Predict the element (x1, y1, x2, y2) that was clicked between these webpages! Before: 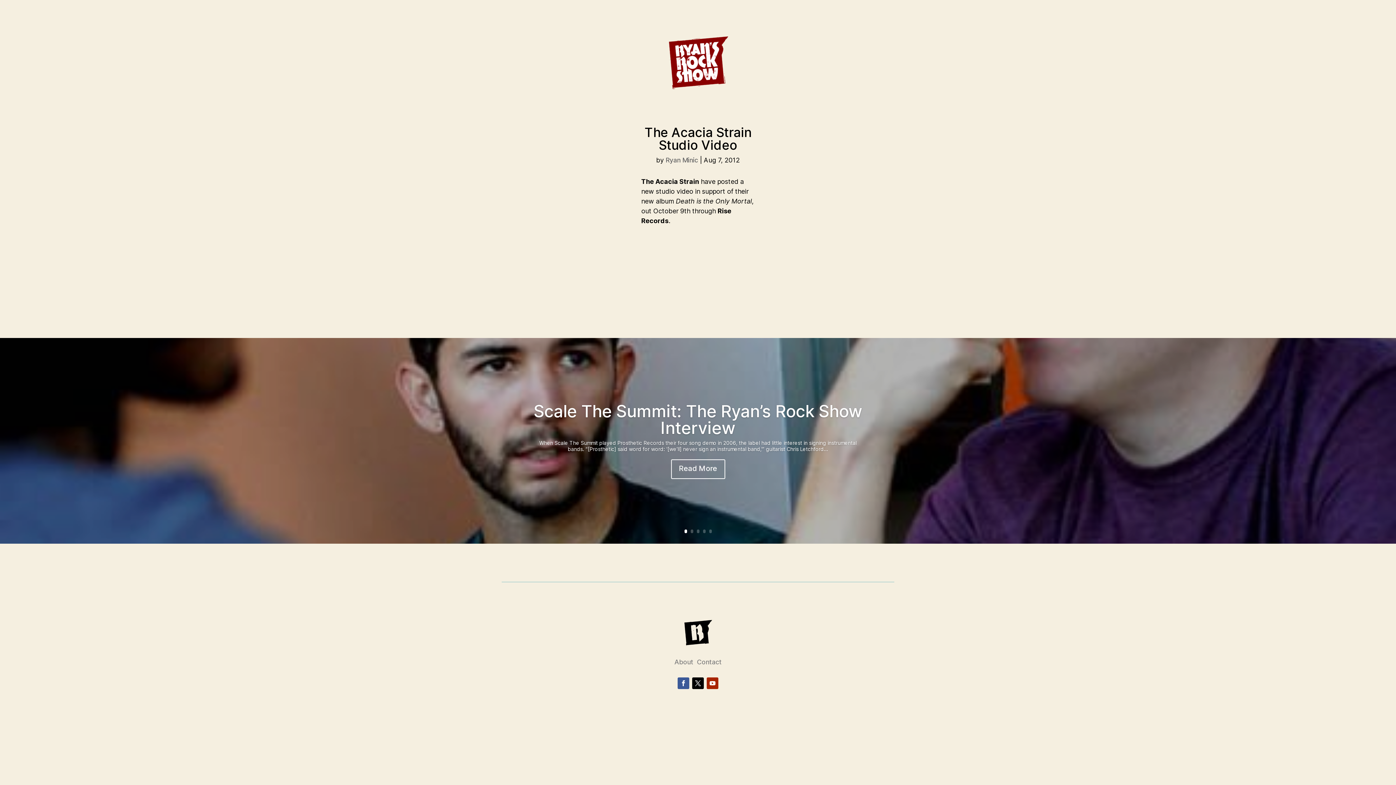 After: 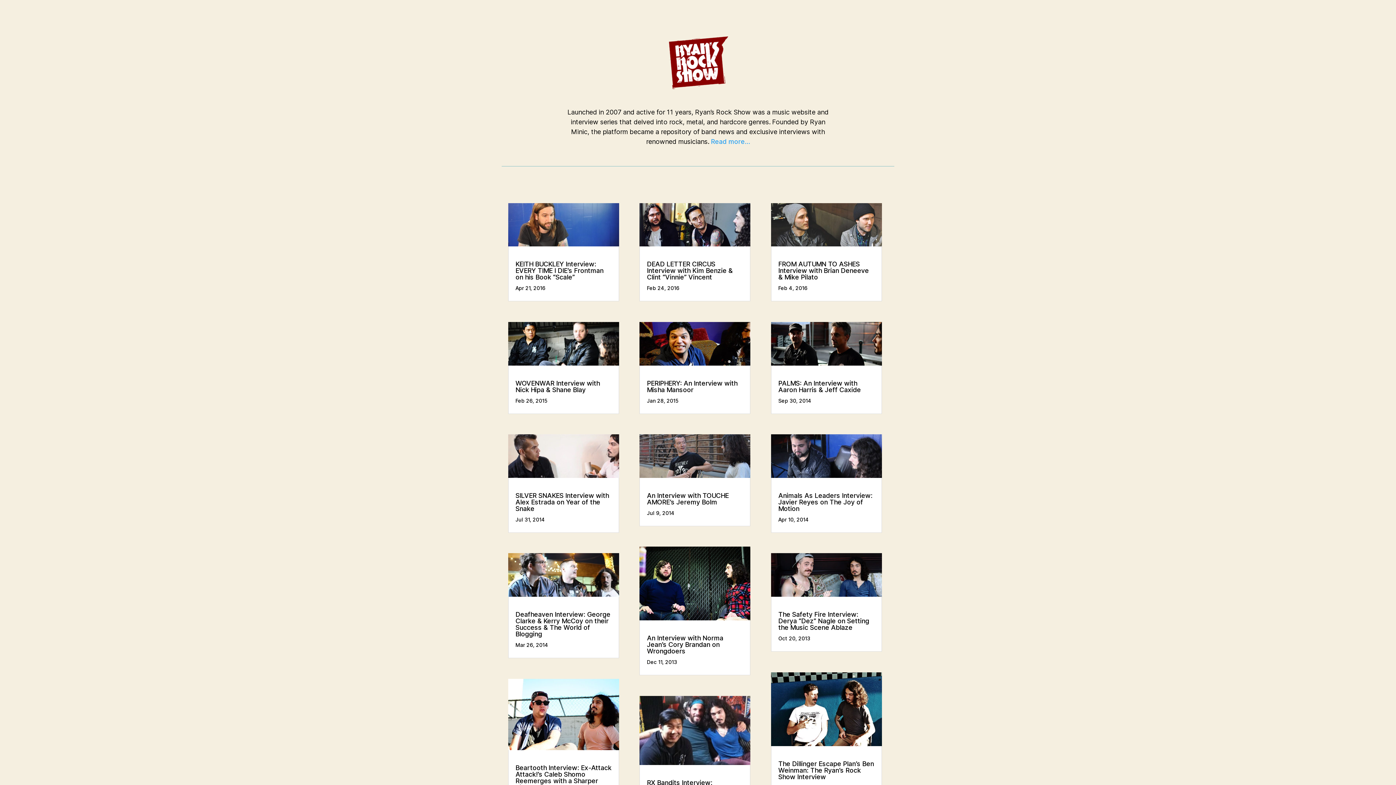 Action: bbox: (667, 83, 729, 95)